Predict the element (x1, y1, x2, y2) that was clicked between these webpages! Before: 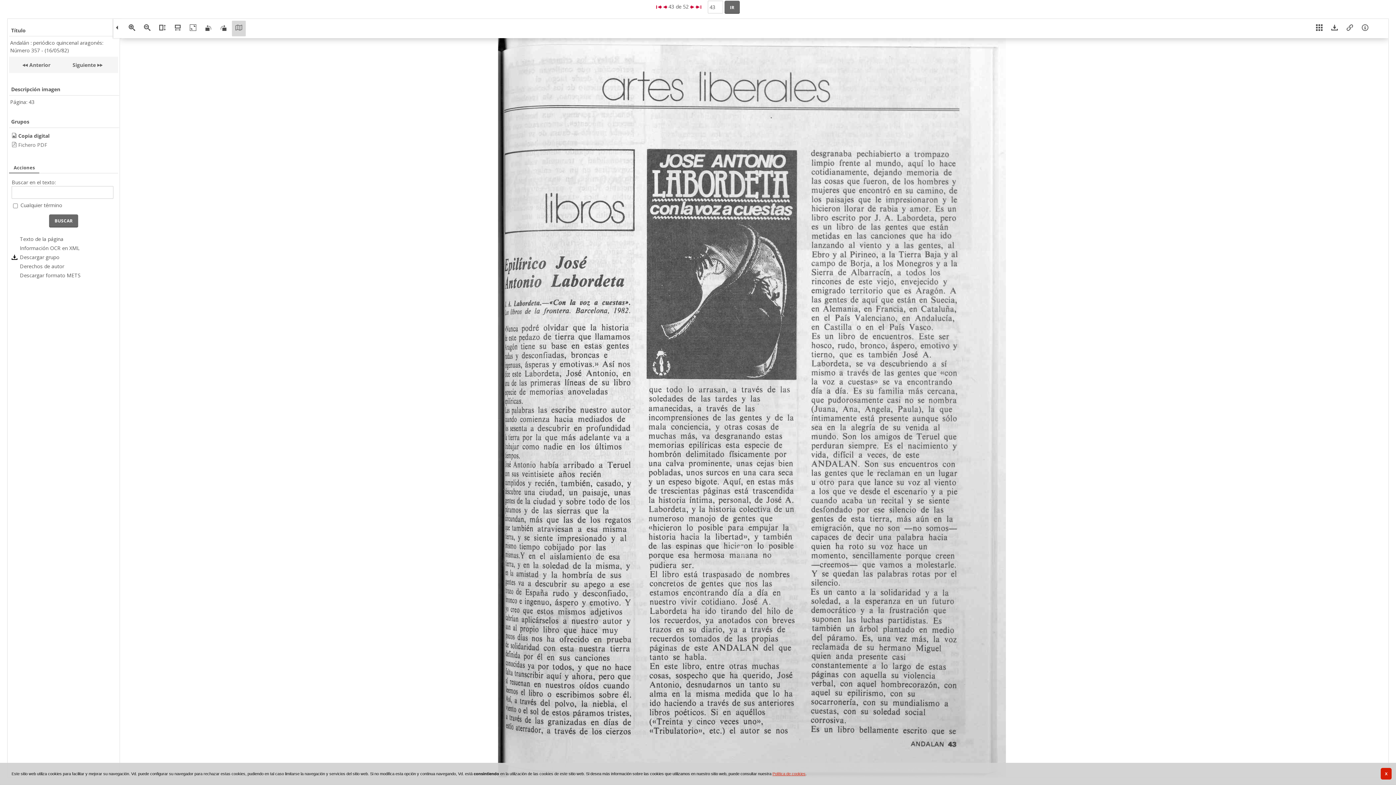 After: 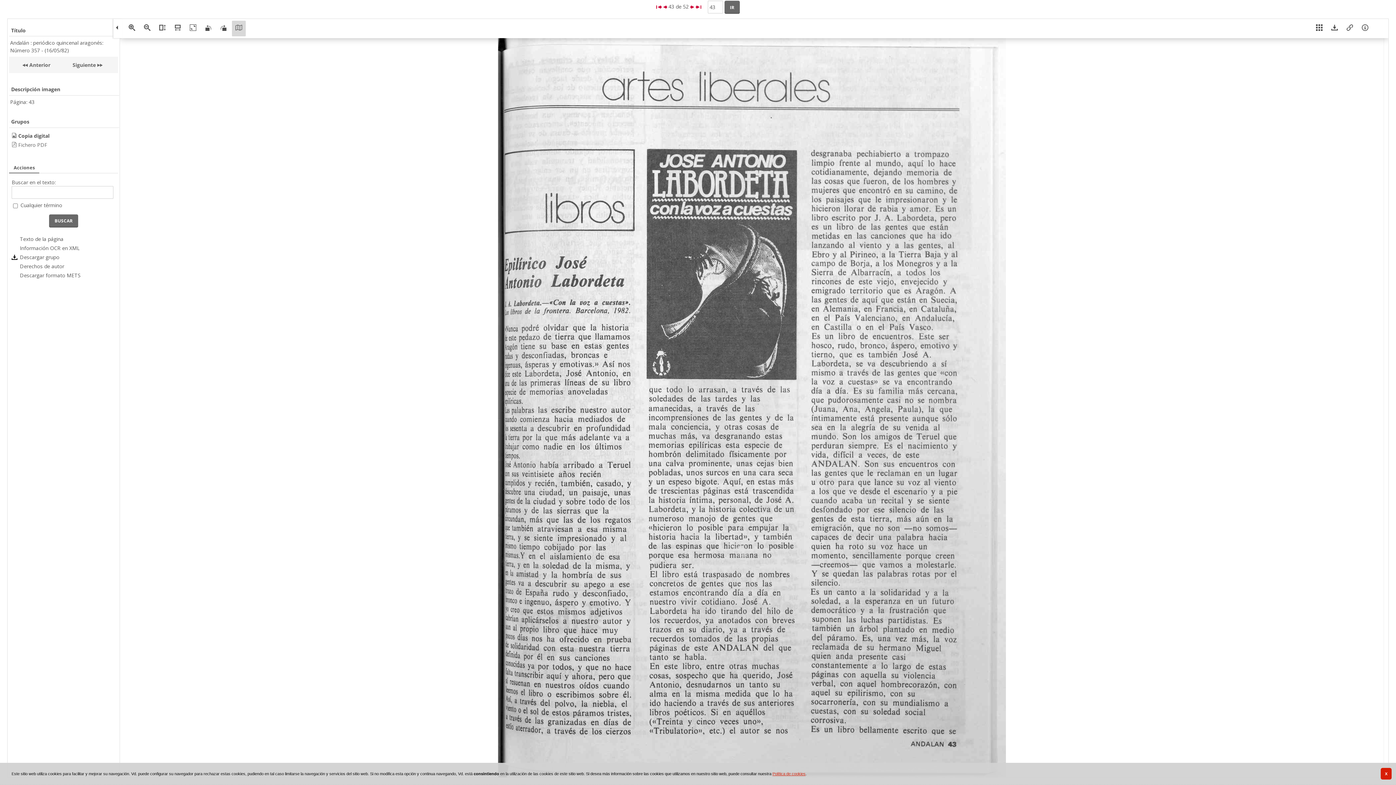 Action: bbox: (155, 20, 169, 36)